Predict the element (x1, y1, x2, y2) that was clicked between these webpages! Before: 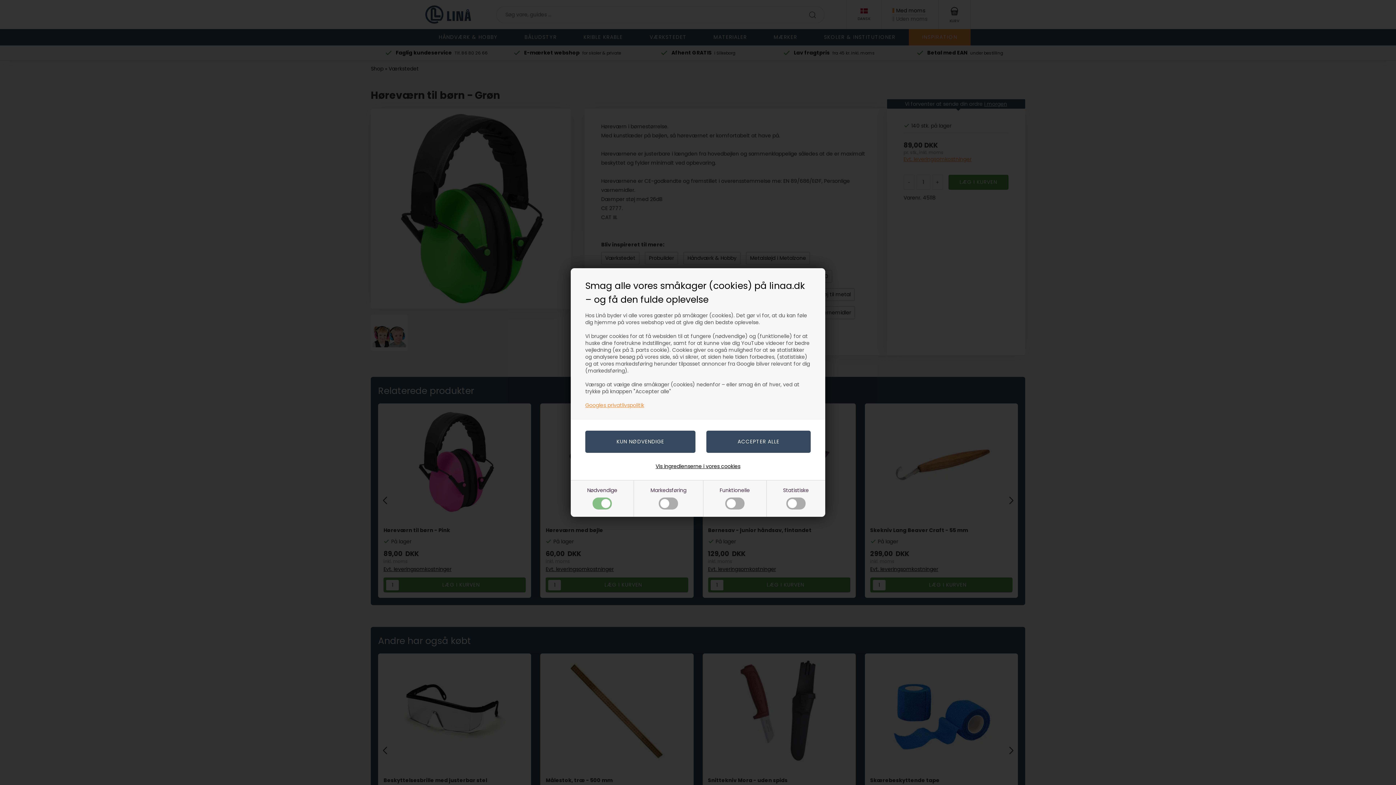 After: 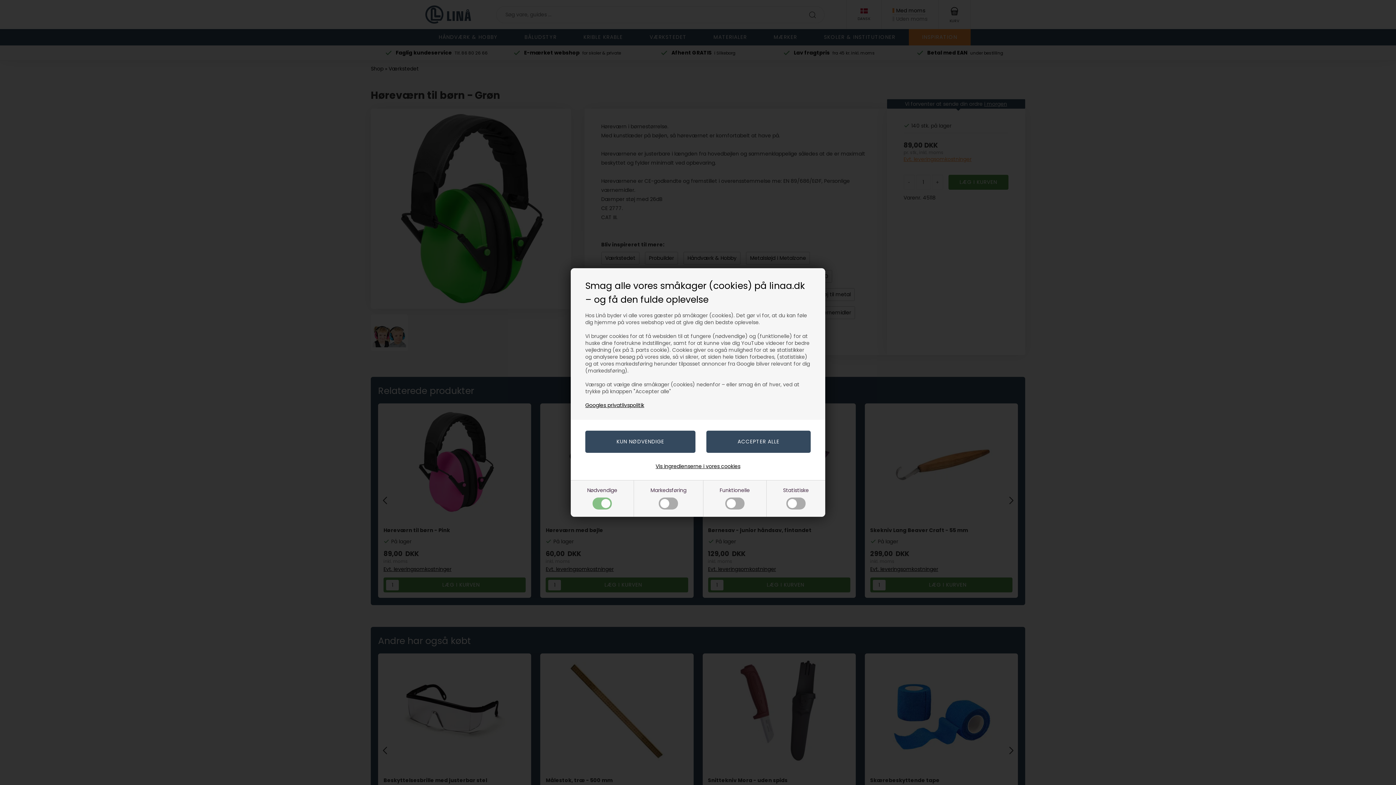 Action: label: Googles privatlivspolitik bbox: (585, 401, 644, 409)